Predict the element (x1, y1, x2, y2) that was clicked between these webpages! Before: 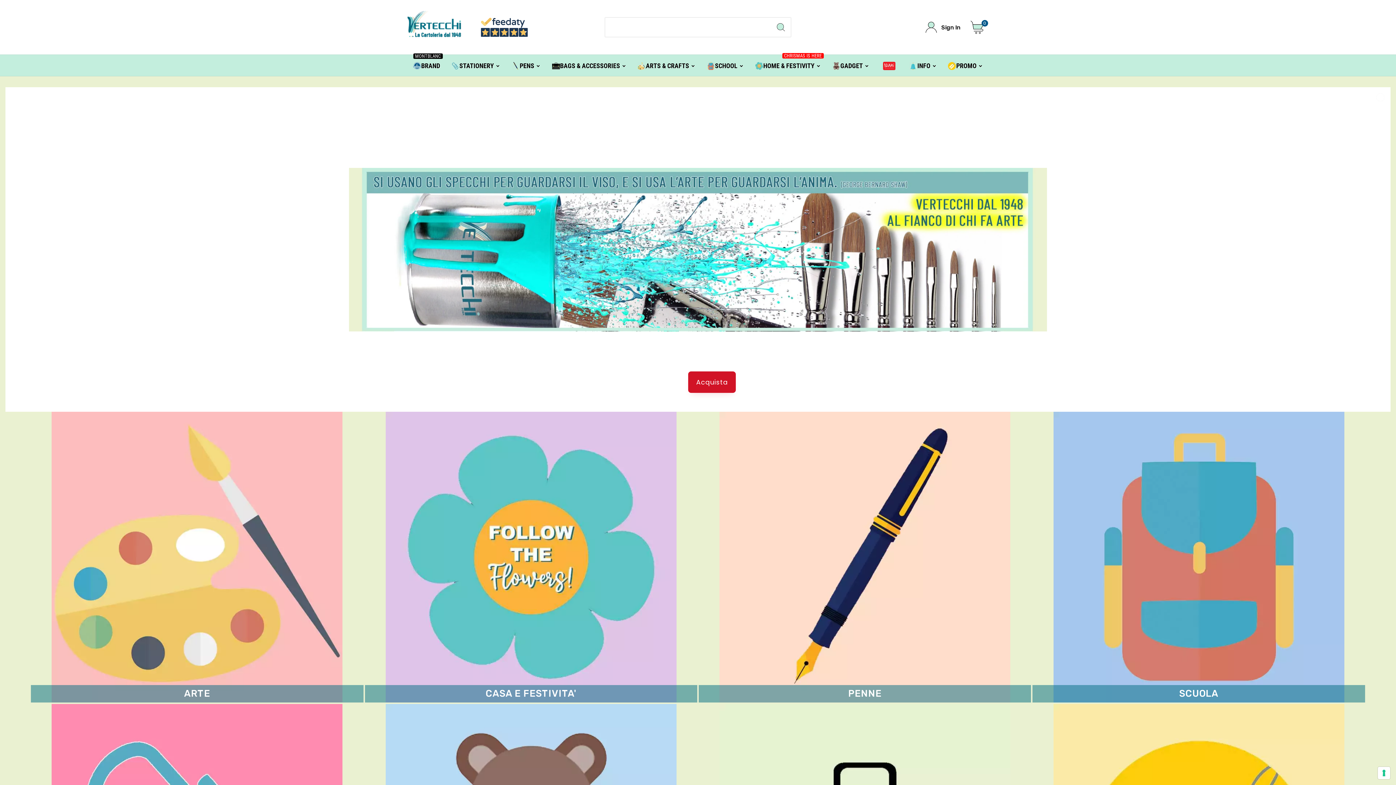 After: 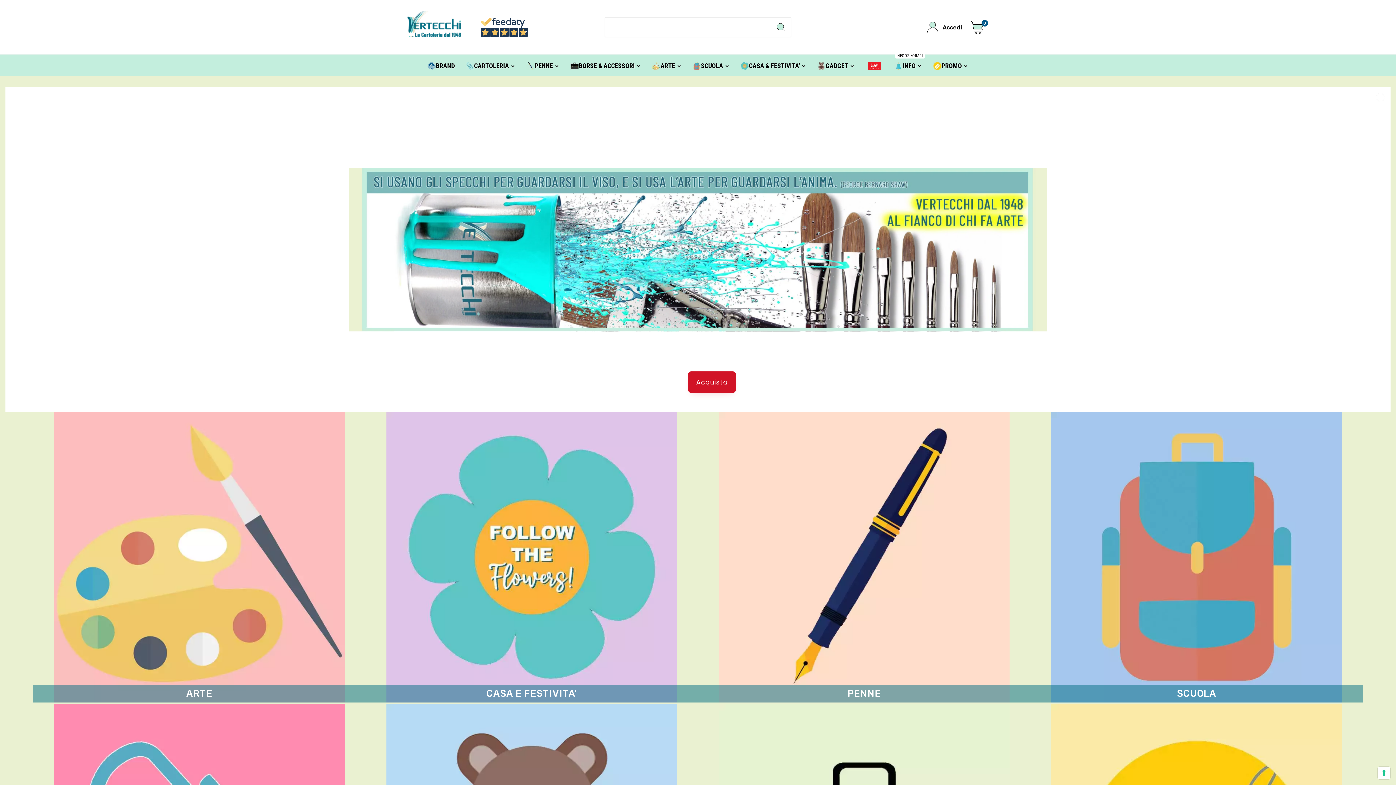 Action: bbox: (688, 371, 736, 393)